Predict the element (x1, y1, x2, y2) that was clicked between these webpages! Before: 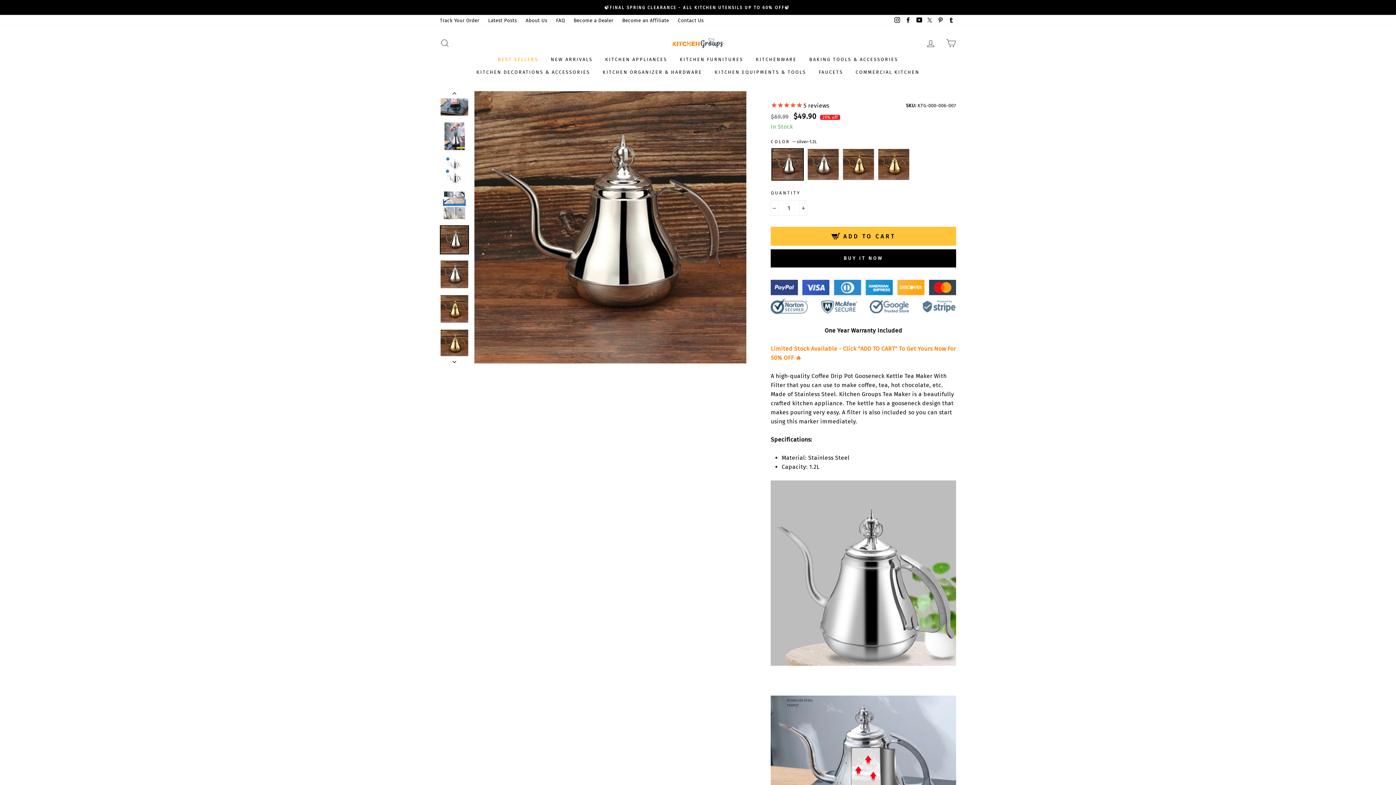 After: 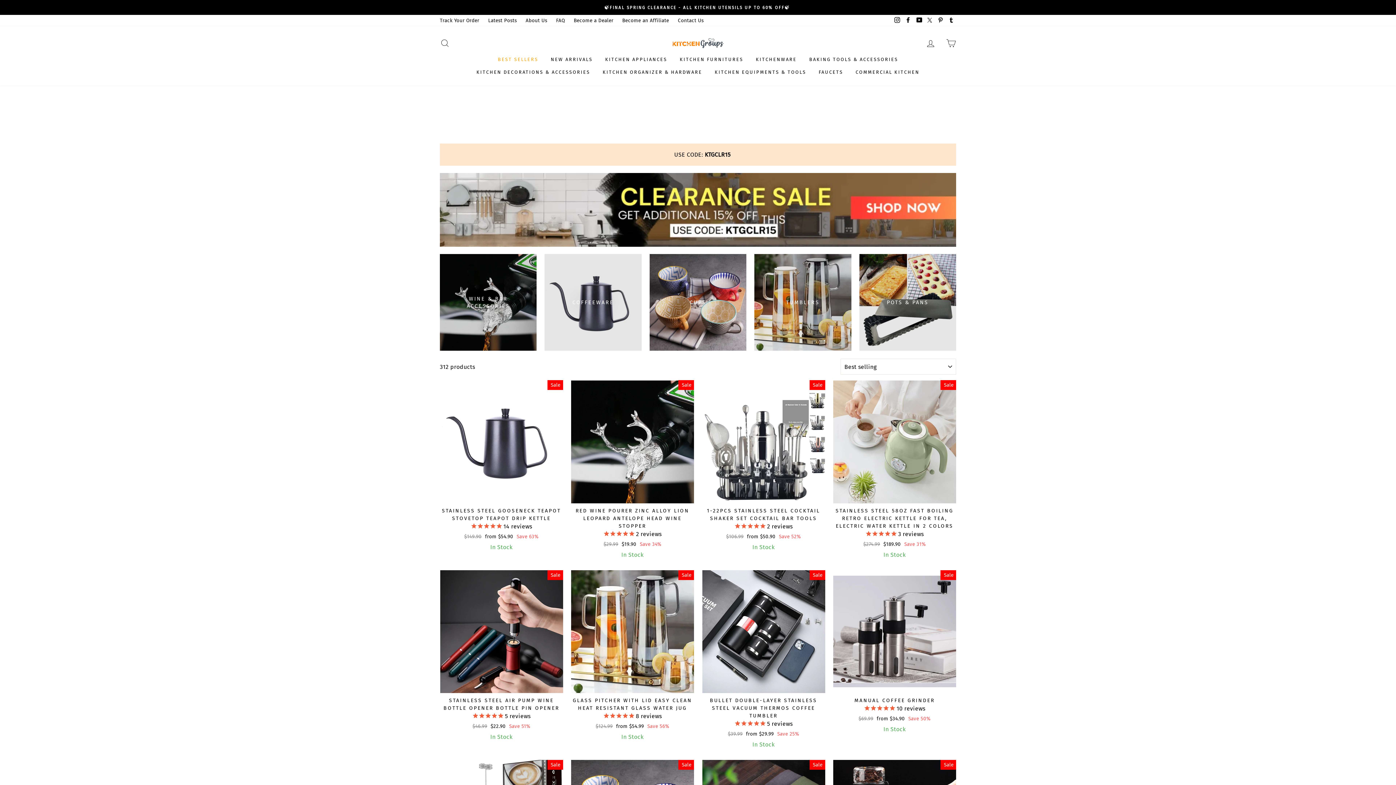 Action: bbox: (750, 53, 802, 65) label: KITCHENWARE